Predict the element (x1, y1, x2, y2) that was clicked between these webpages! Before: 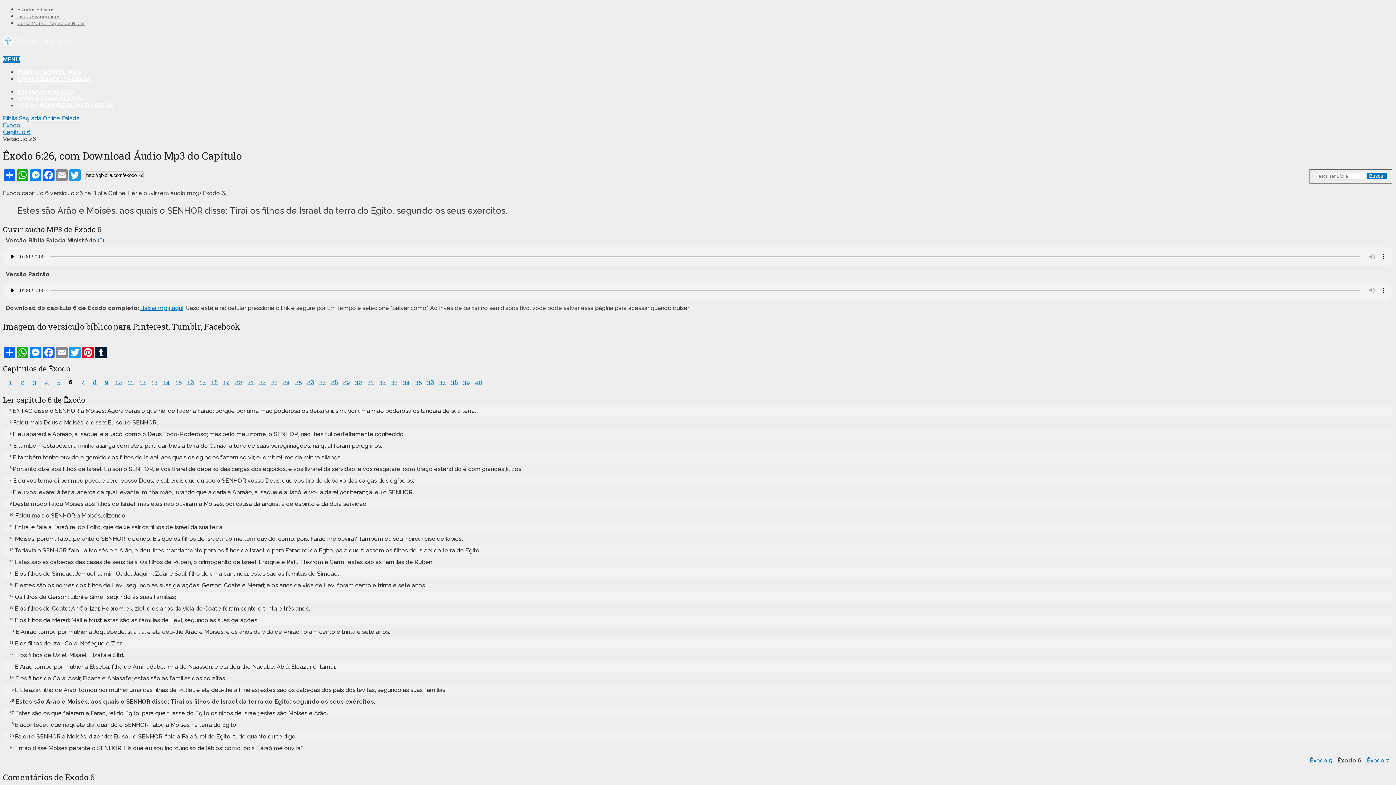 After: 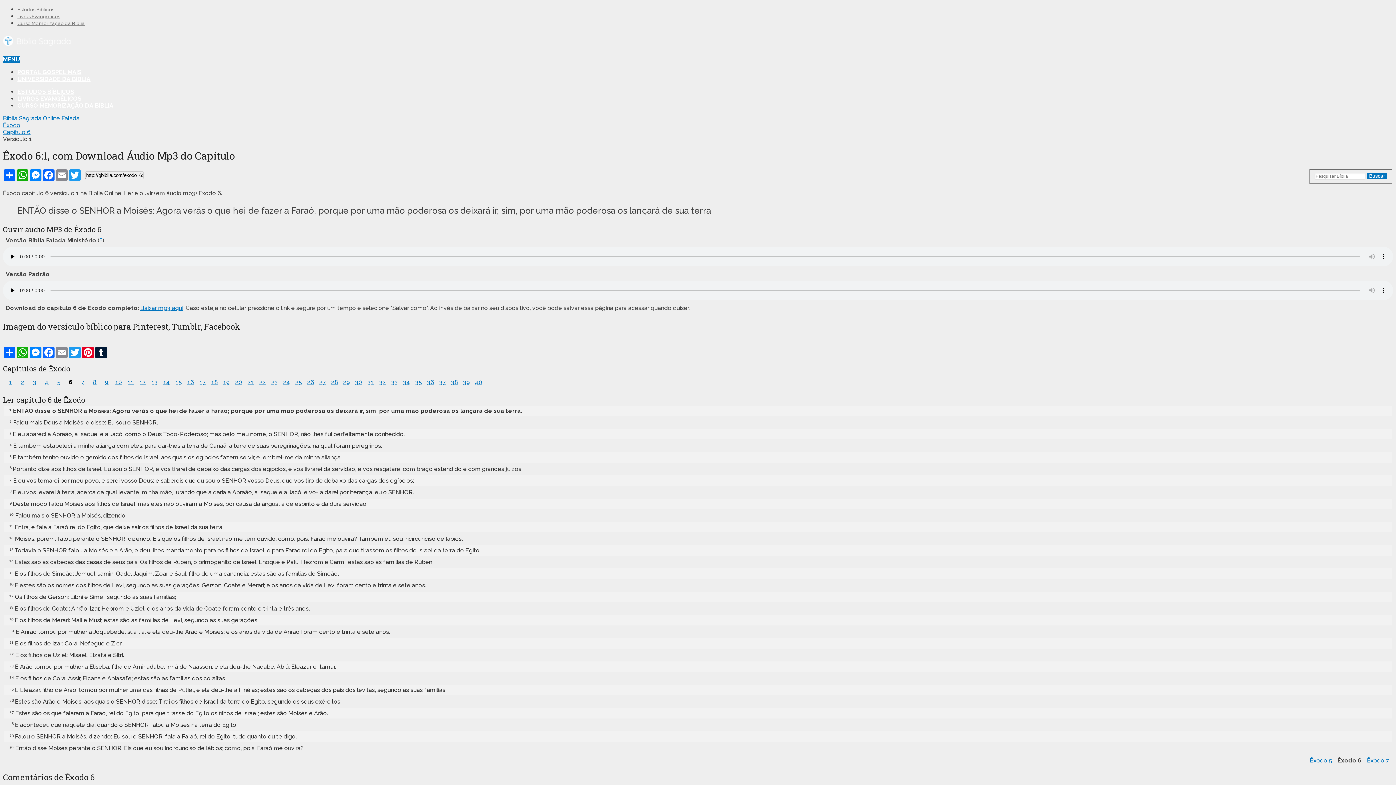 Action: label: ENTÃO disse o SENHOR a Moisés: Agora verás o que hei de fazer a Faraó; porque por uma mão poderosa os deixará ir, sim, por uma mão poderosa os lançará de sua terra. bbox: (12, 407, 476, 414)